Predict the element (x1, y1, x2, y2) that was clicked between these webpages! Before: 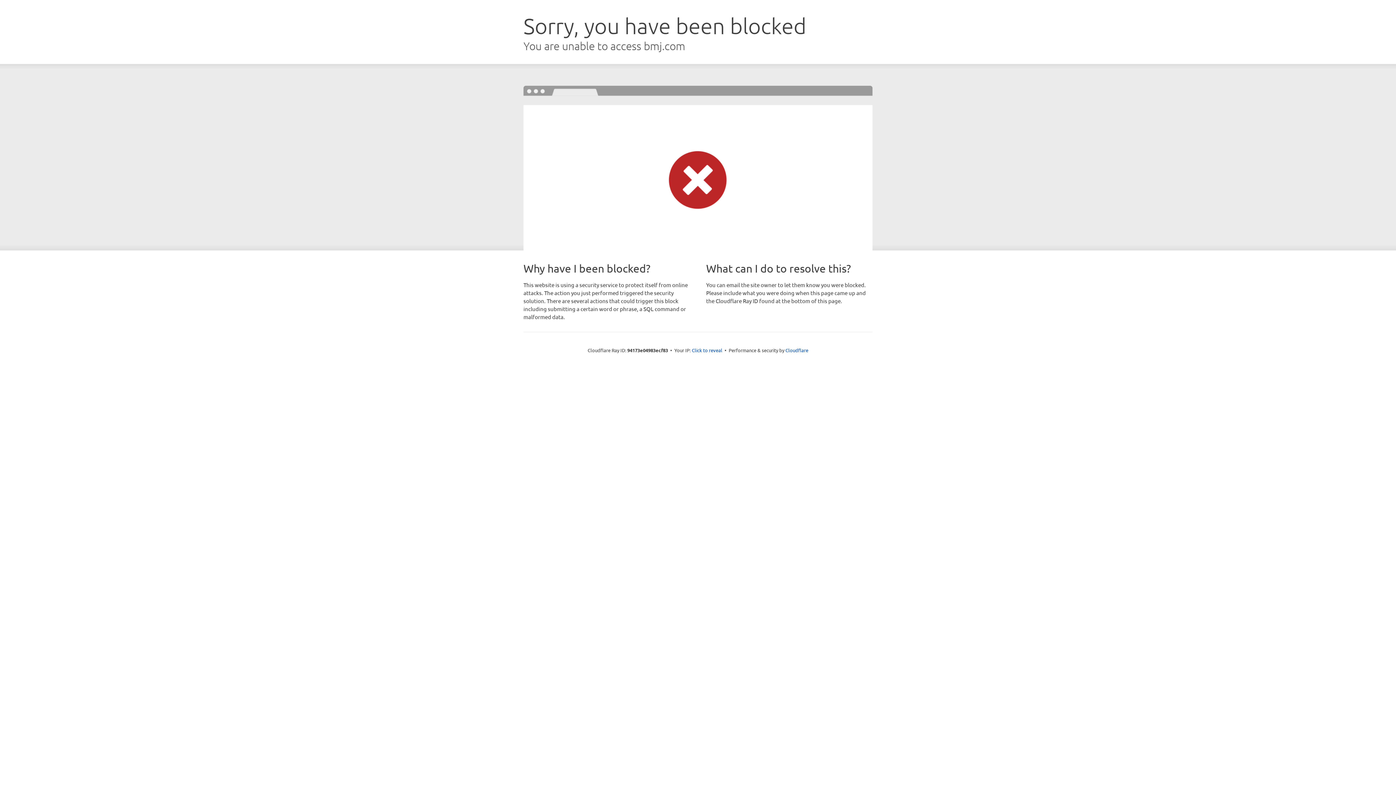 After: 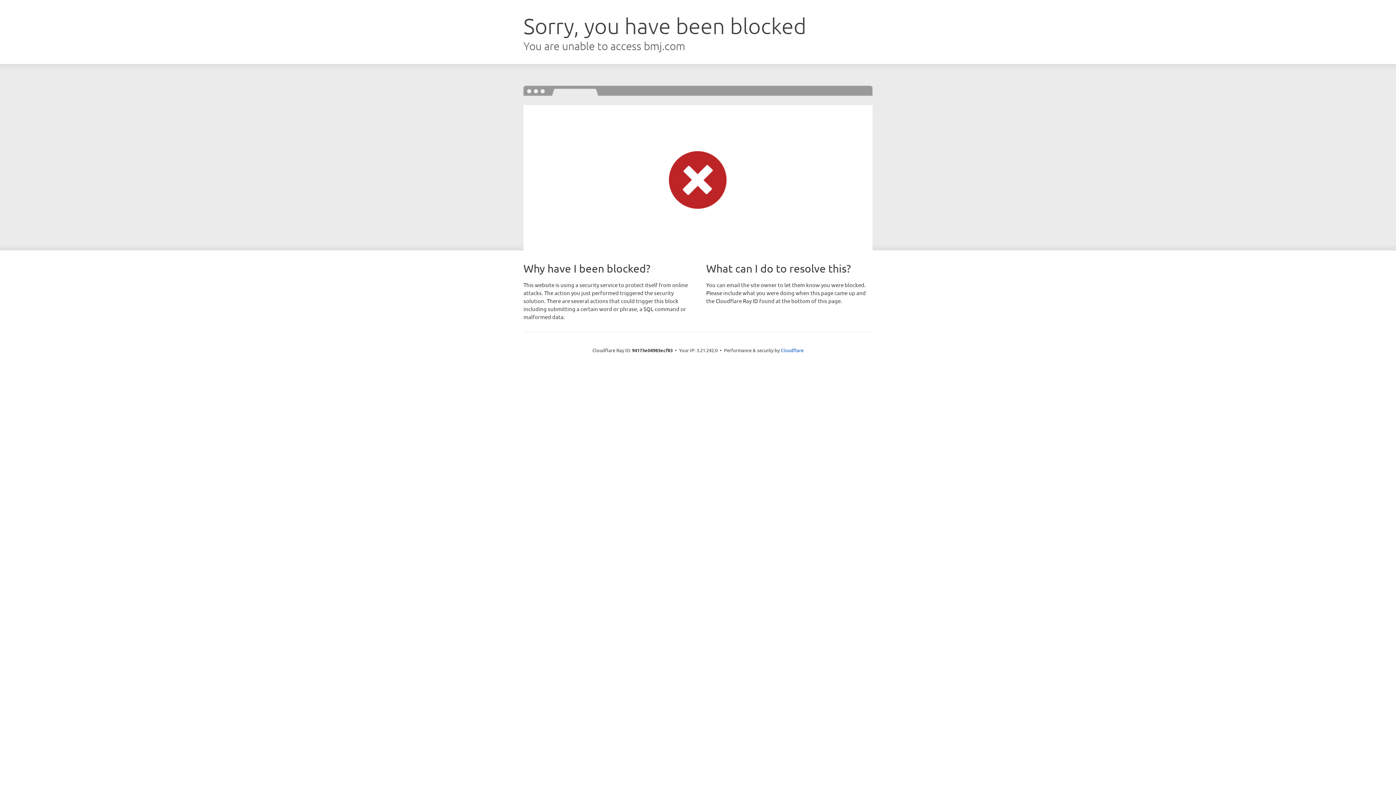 Action: label: Click to reveal bbox: (692, 346, 722, 353)